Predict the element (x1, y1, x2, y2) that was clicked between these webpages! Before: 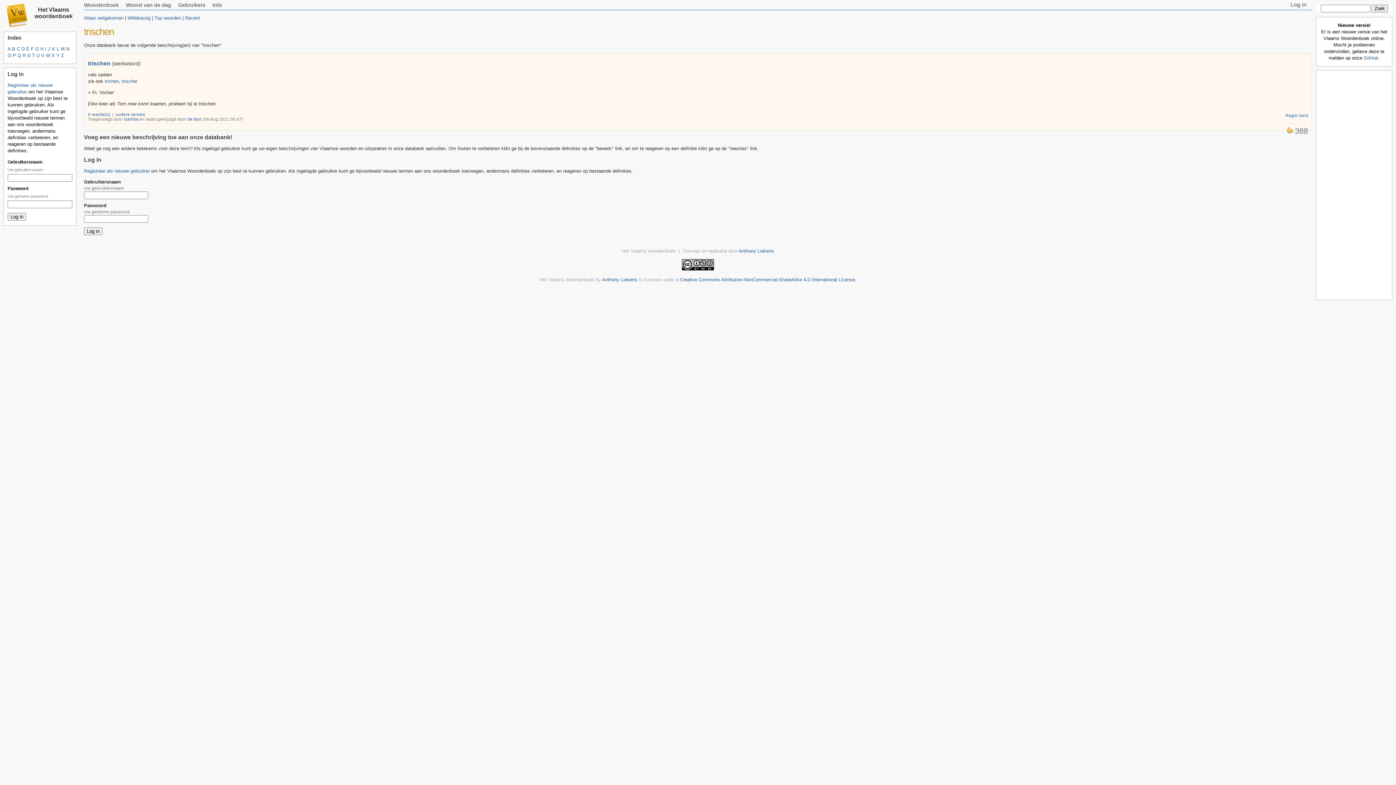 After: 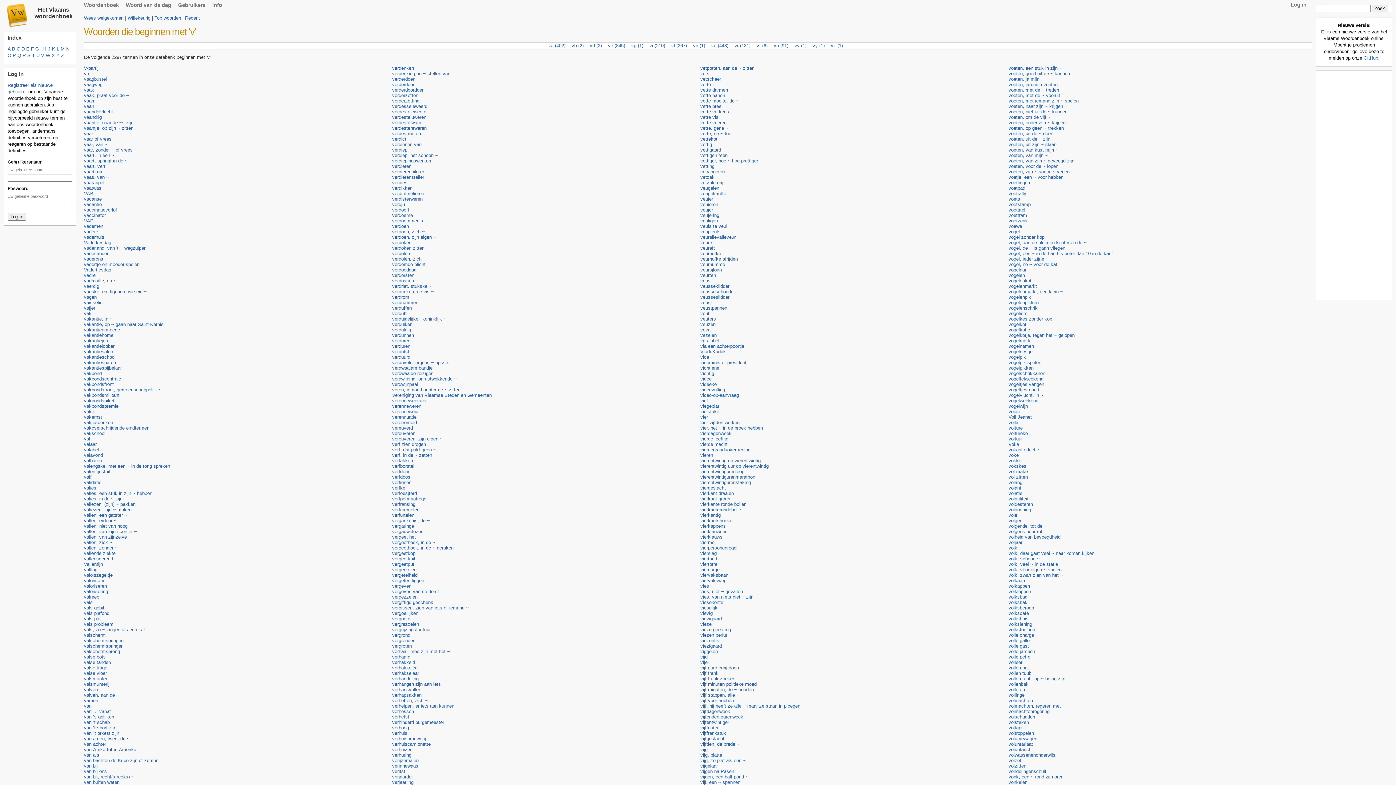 Action: label: V bbox: (41, 52, 44, 58)